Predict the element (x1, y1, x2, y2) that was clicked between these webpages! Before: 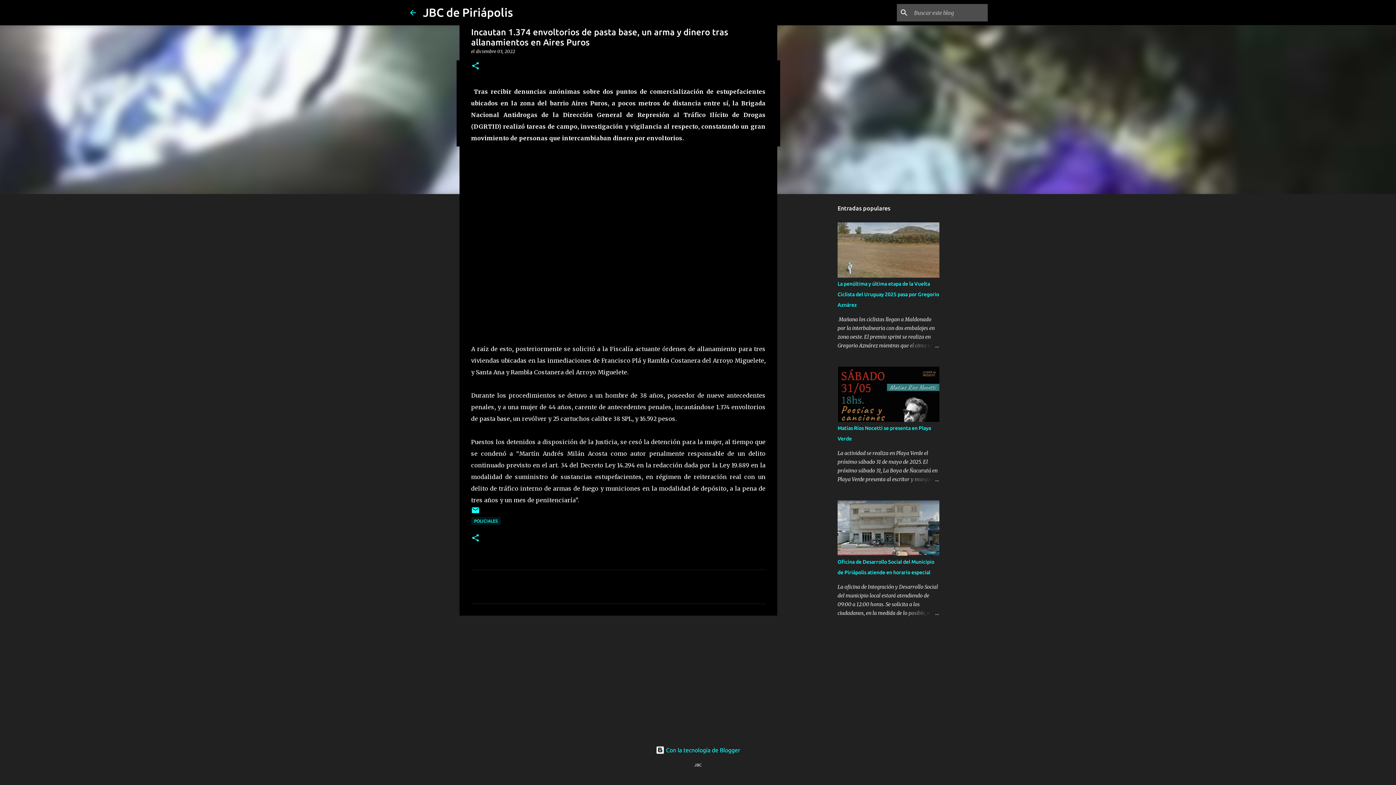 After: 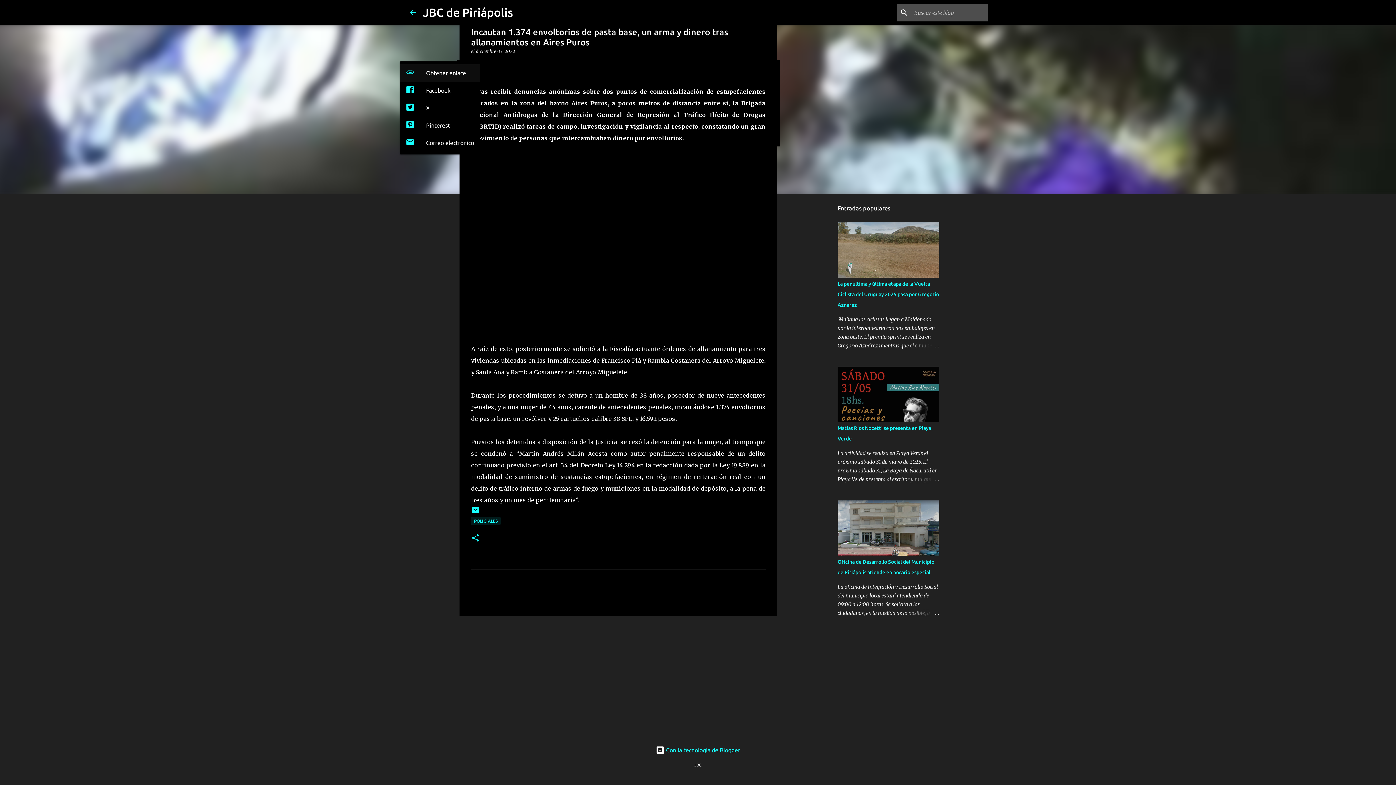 Action: label: Compartir bbox: (471, 61, 480, 71)